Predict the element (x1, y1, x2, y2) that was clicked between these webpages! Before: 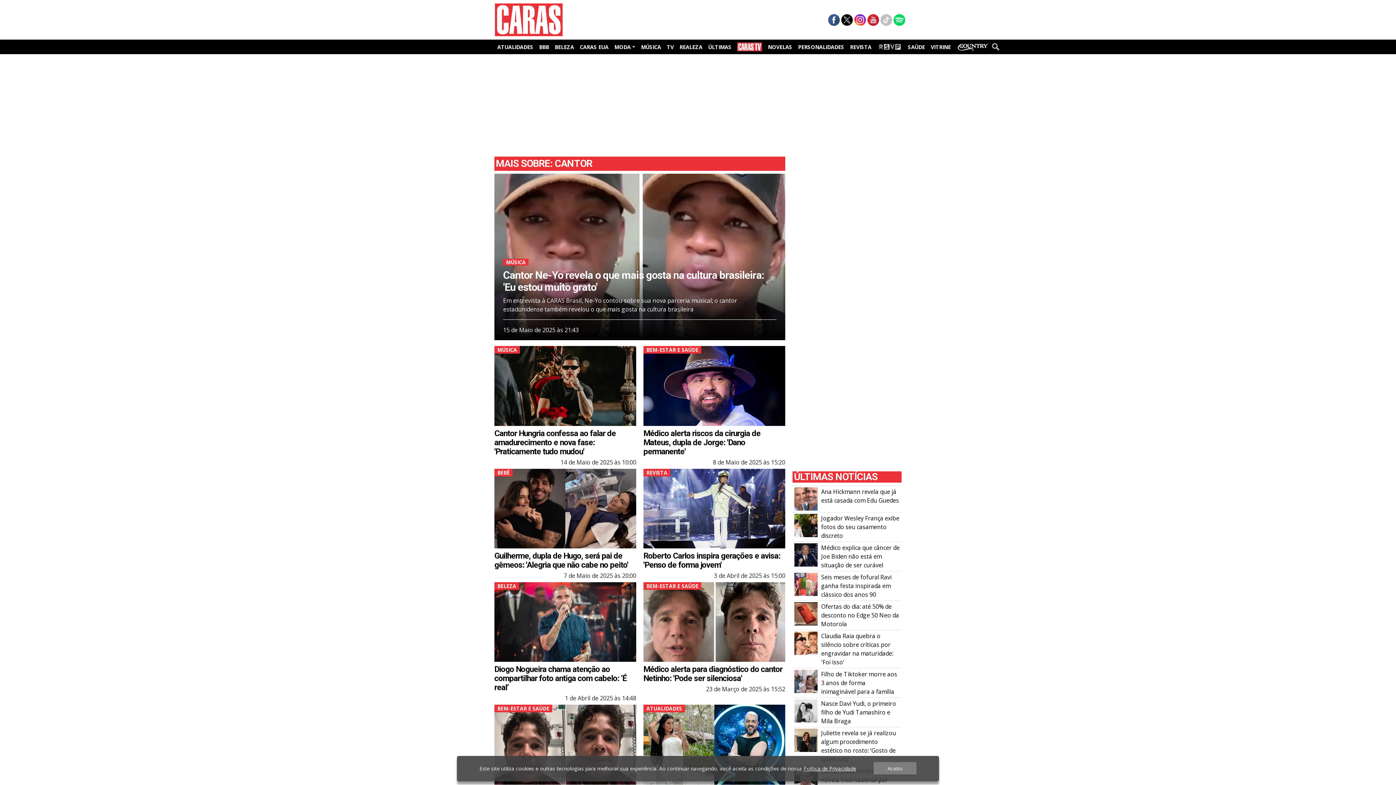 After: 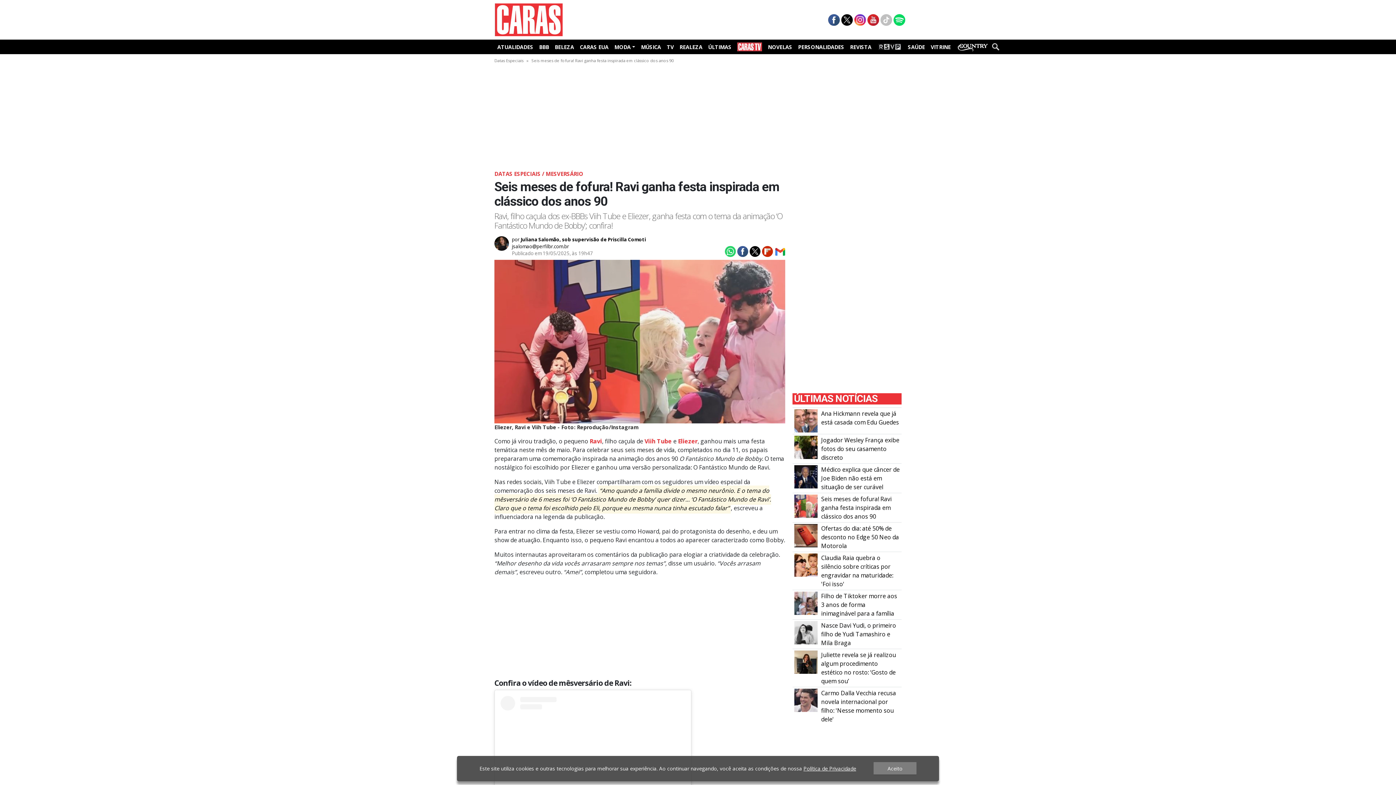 Action: label: Seis meses de fofura! Ravi ganha festa inspirada em clássico dos anos 90 bbox: (821, 573, 891, 598)